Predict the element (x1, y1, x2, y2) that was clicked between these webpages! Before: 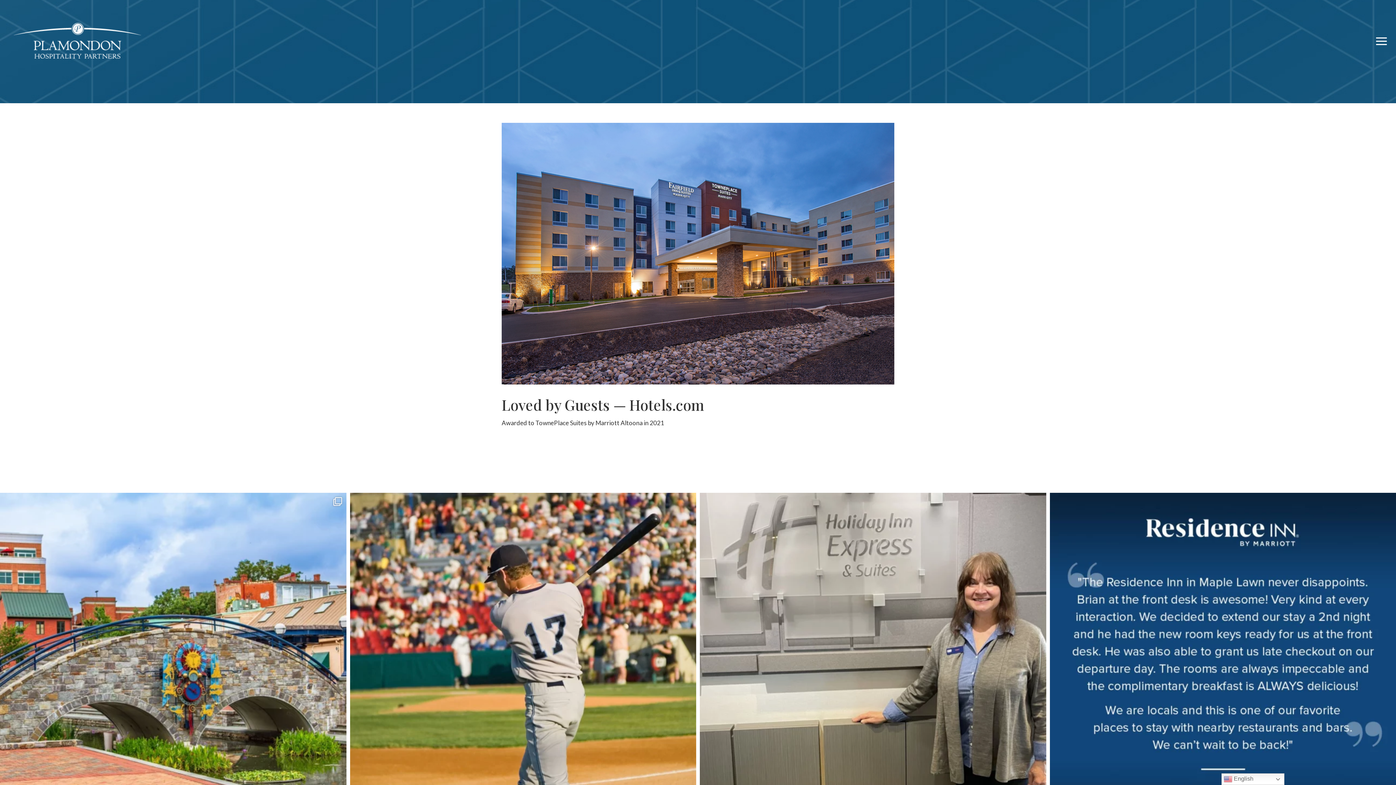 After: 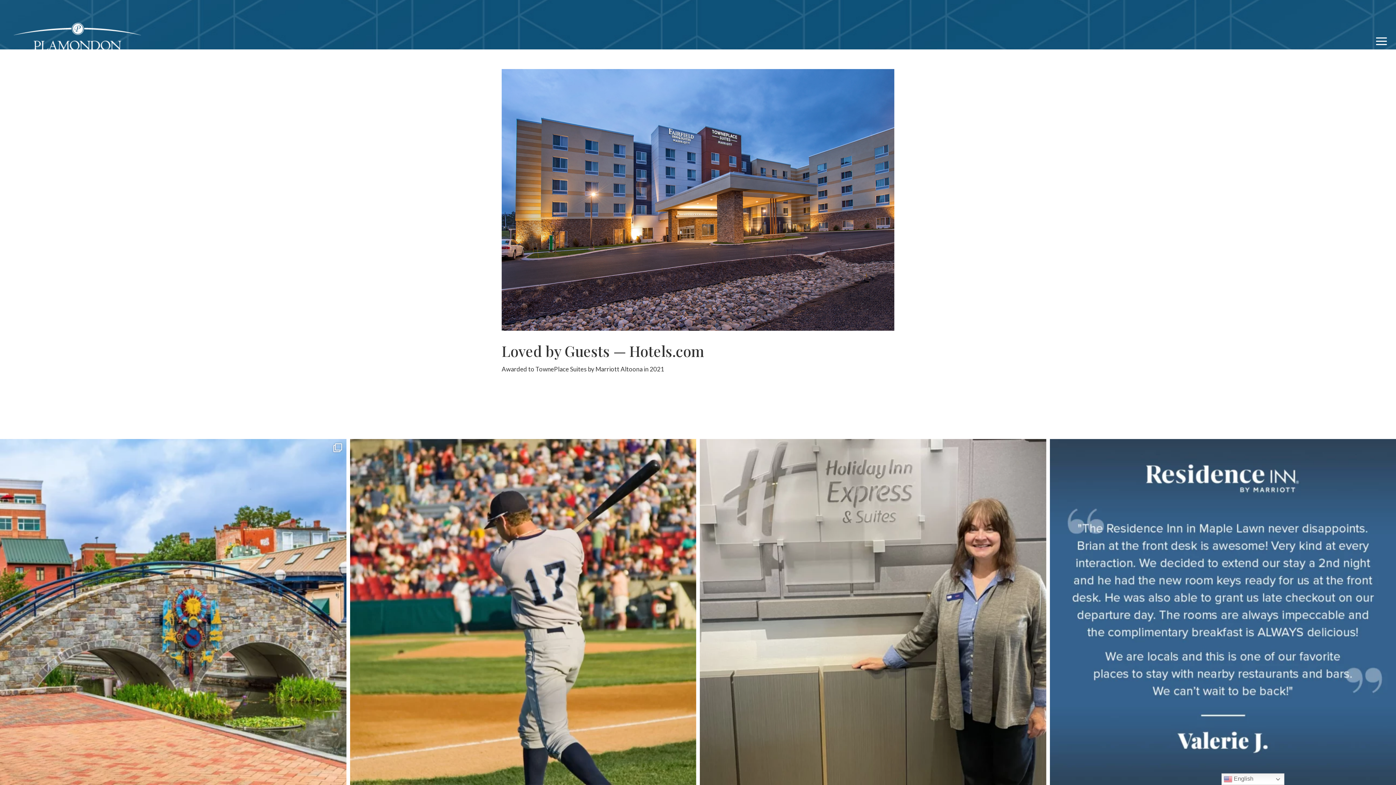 Action: bbox: (1050, 492, 1396, 839) label: Thank you Valerie J. for your great review of our